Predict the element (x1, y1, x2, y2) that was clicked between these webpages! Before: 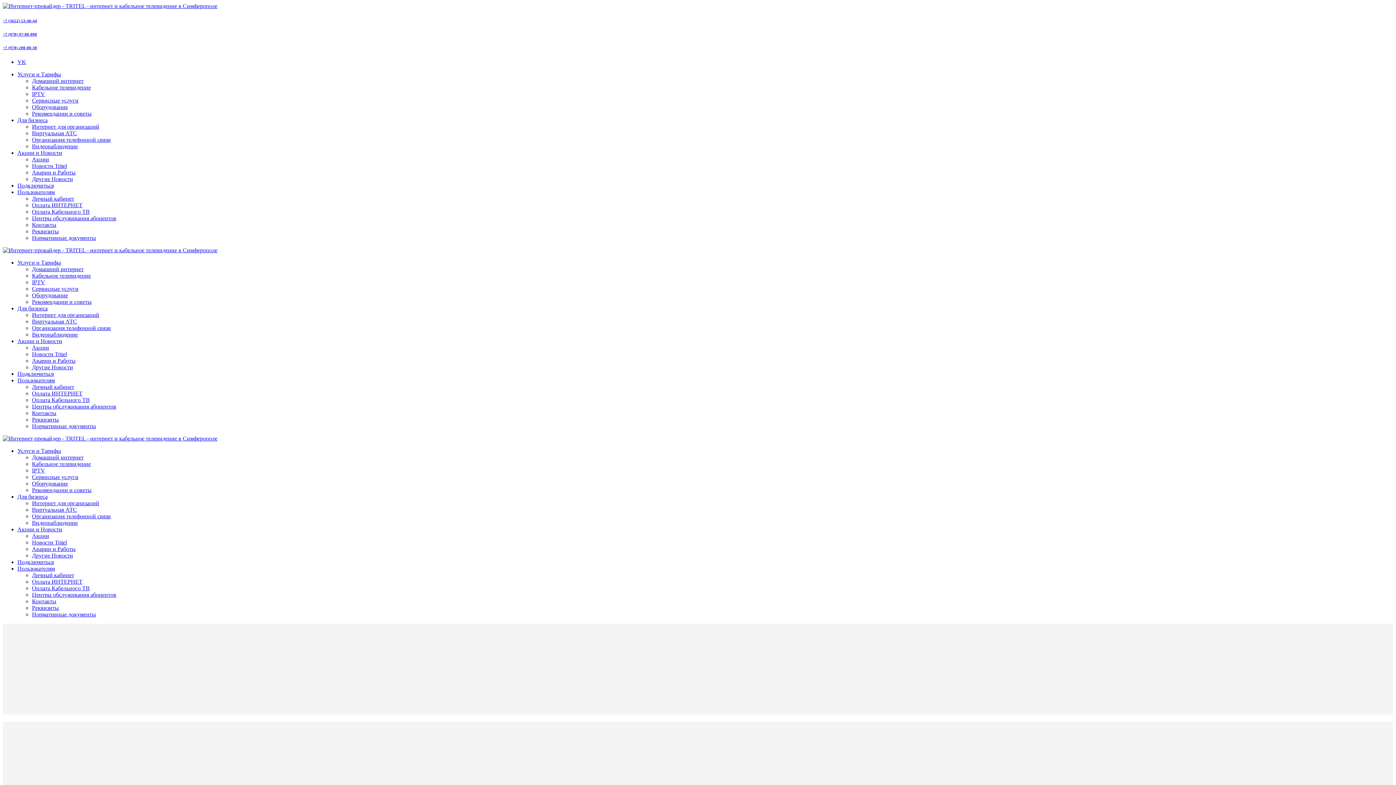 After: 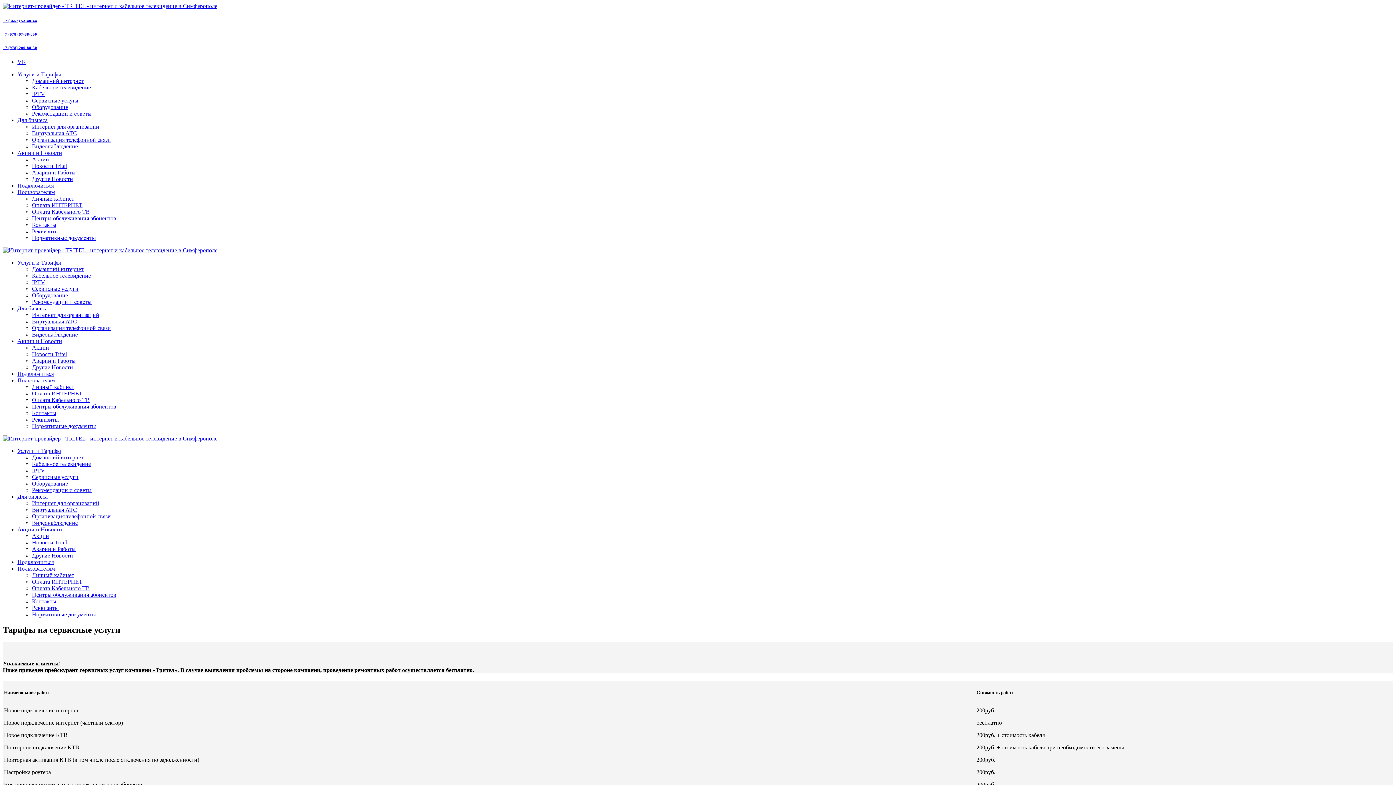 Action: bbox: (32, 285, 78, 291) label: Сервисные услуги